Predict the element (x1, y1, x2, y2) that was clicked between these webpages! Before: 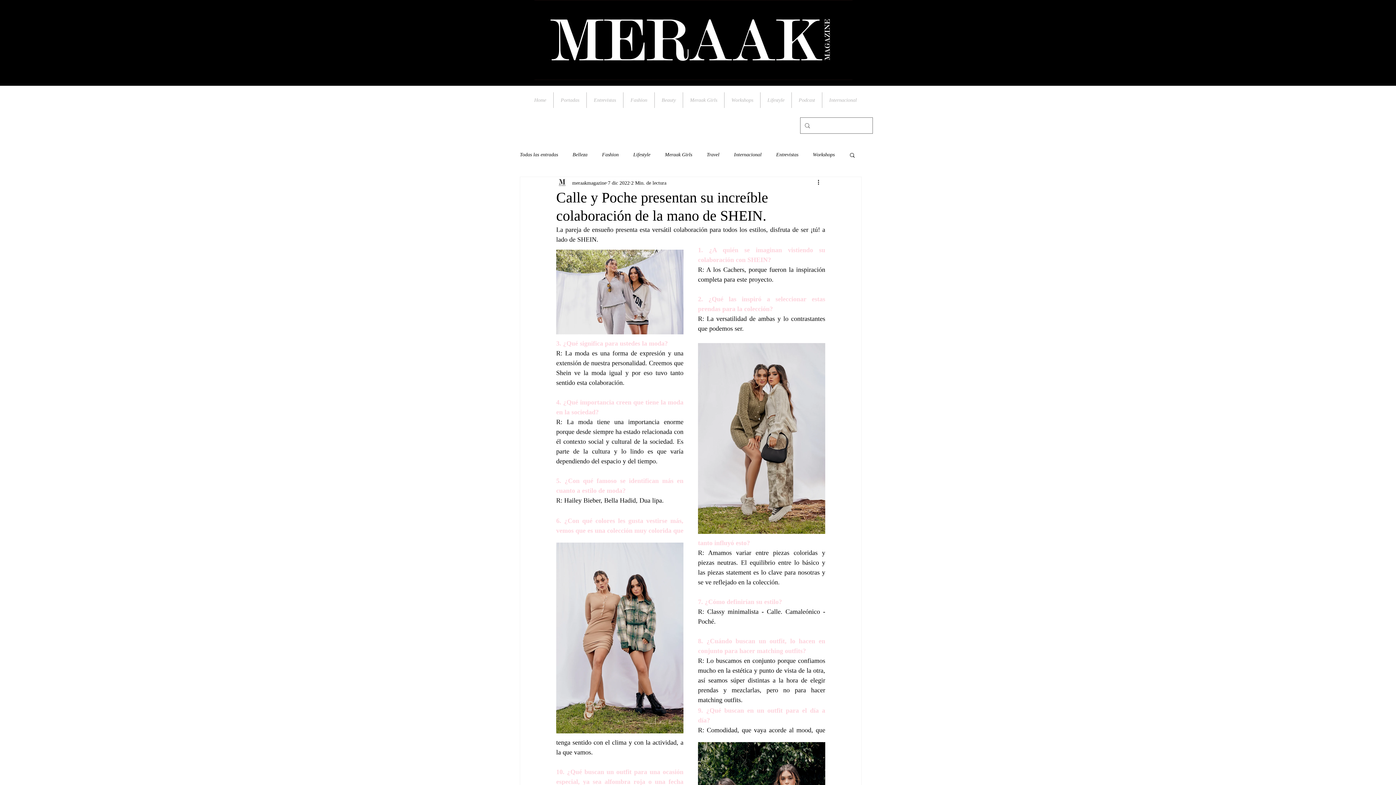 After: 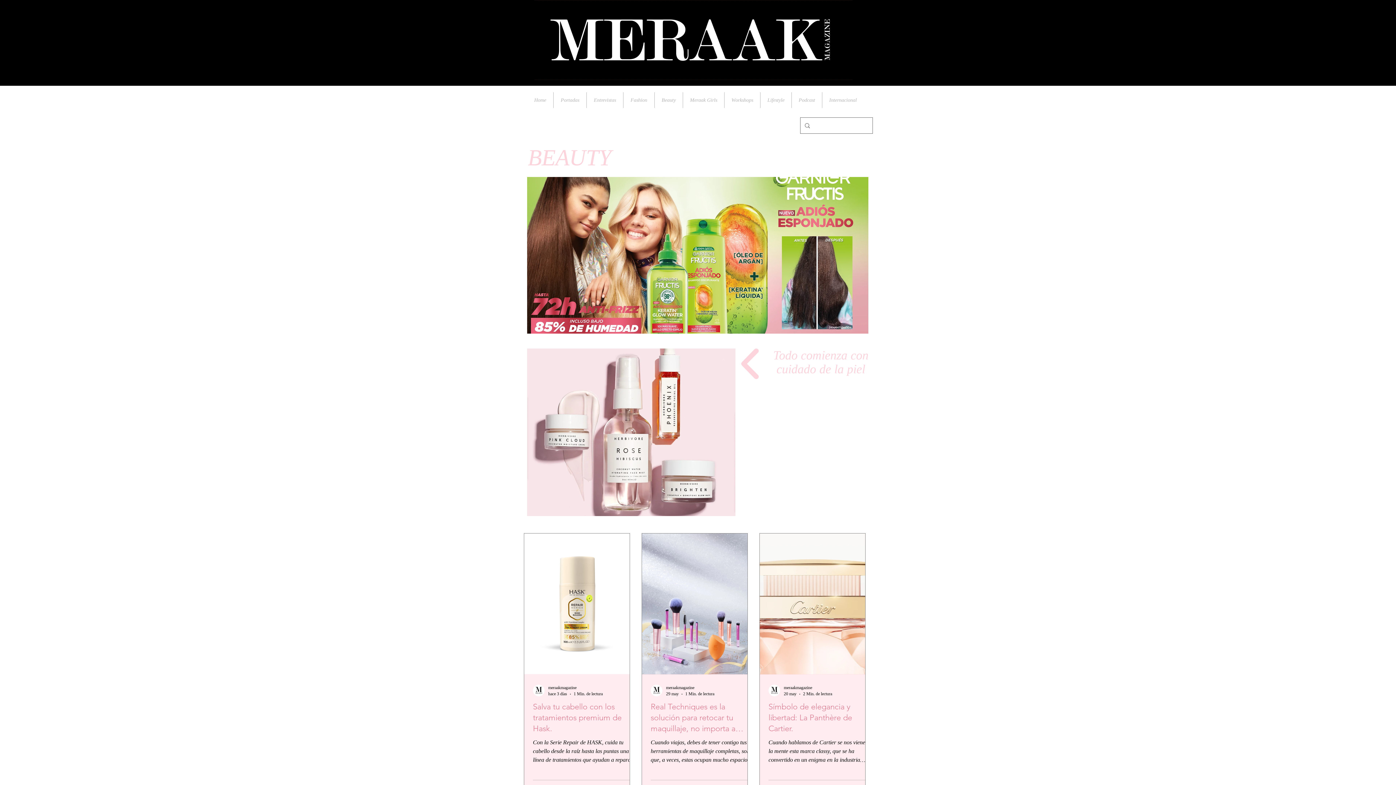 Action: bbox: (706, 151, 719, 158) label: Travel